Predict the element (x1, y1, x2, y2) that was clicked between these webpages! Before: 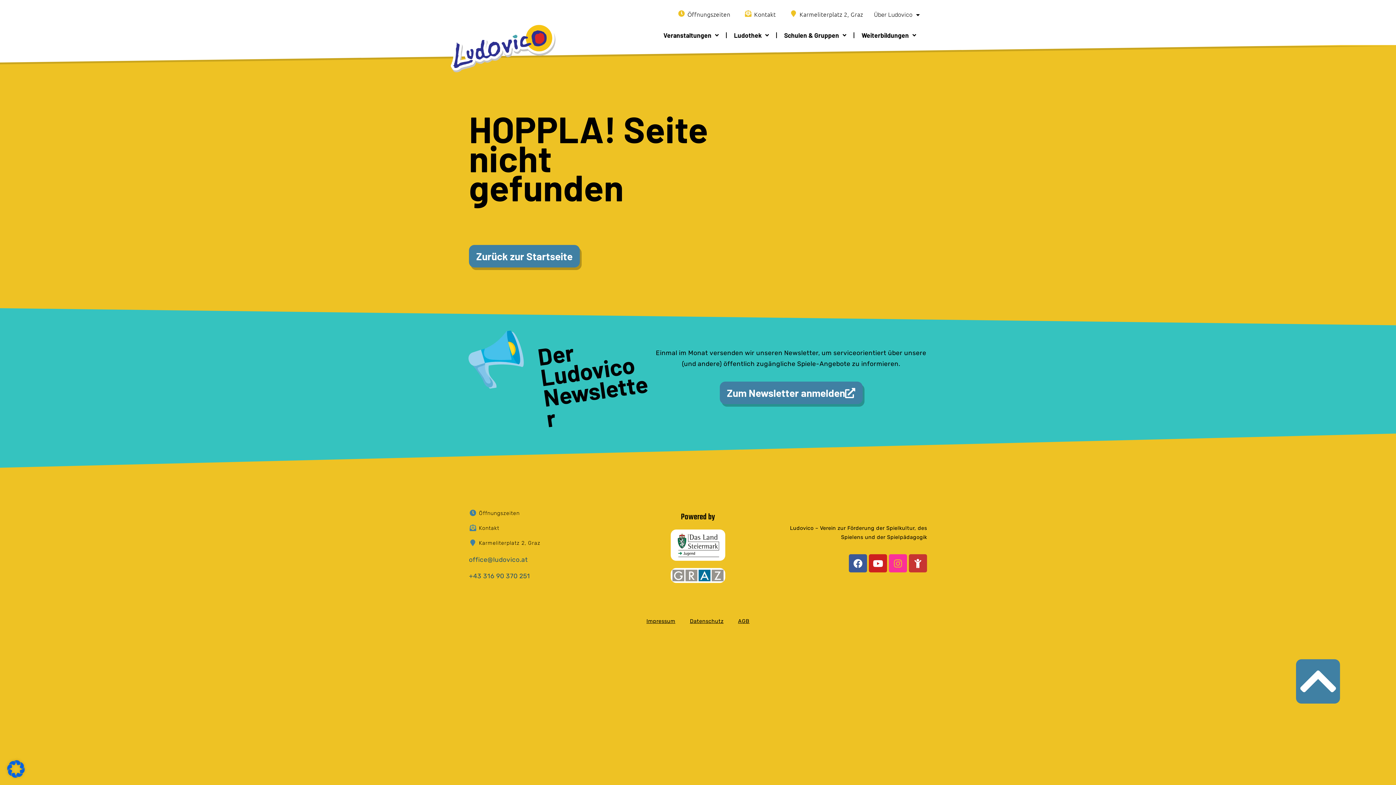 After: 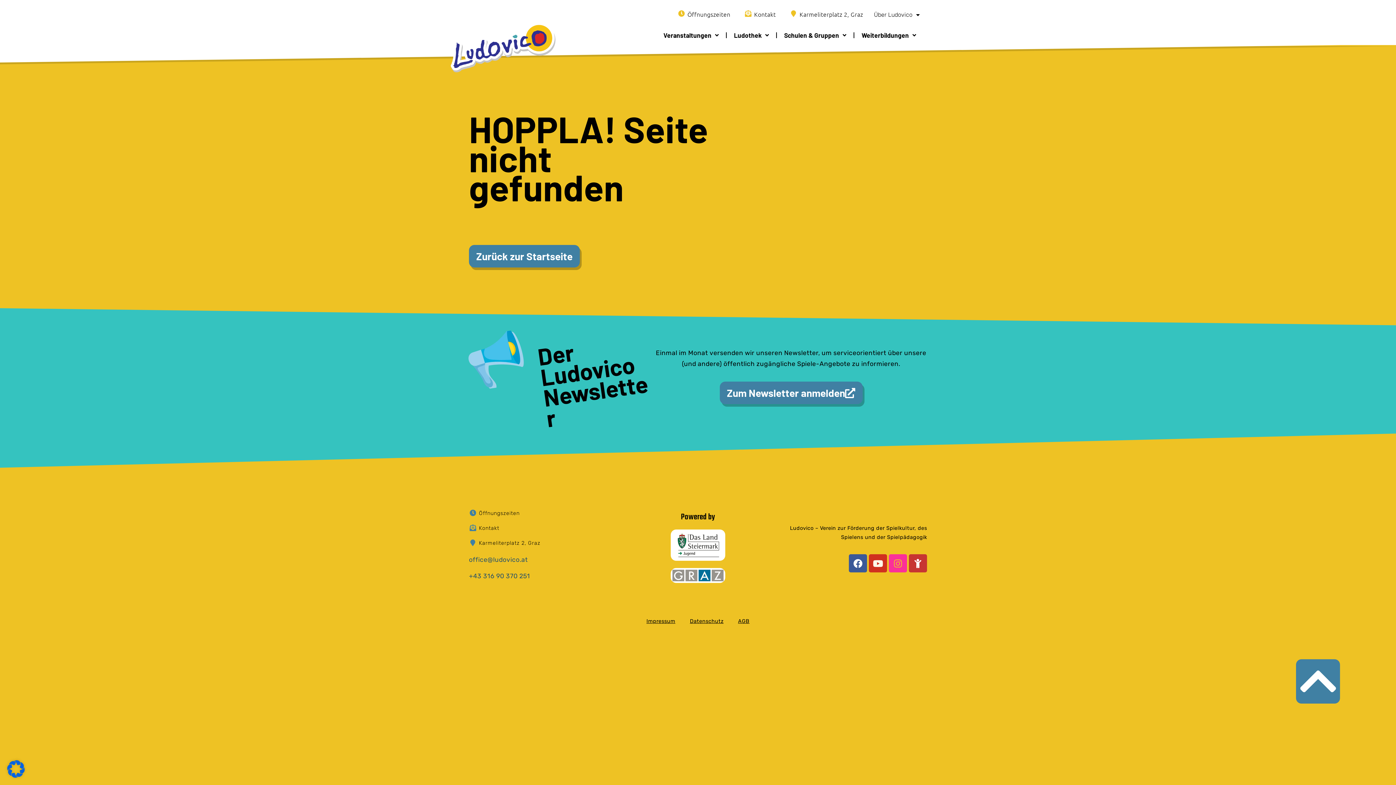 Action: label: Youtube bbox: (869, 554, 887, 572)